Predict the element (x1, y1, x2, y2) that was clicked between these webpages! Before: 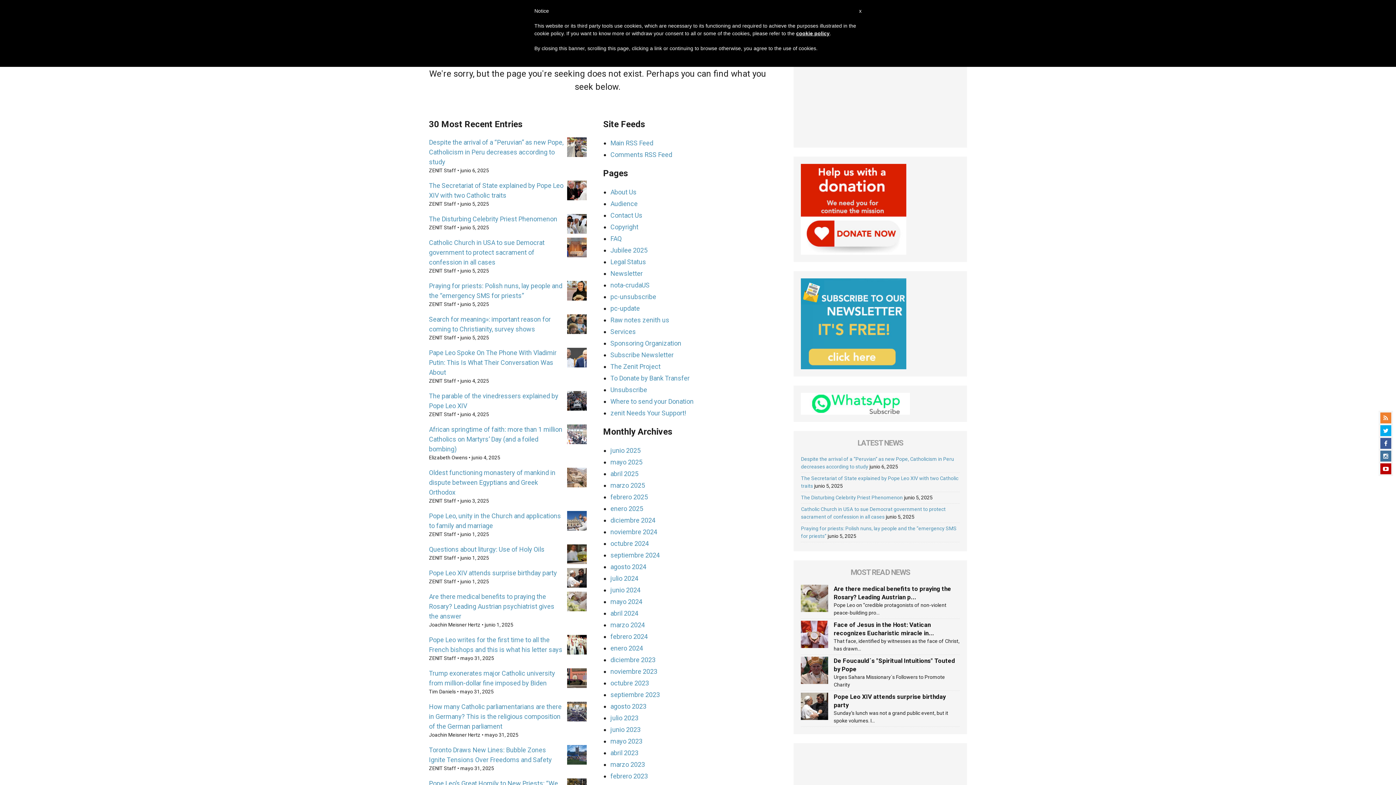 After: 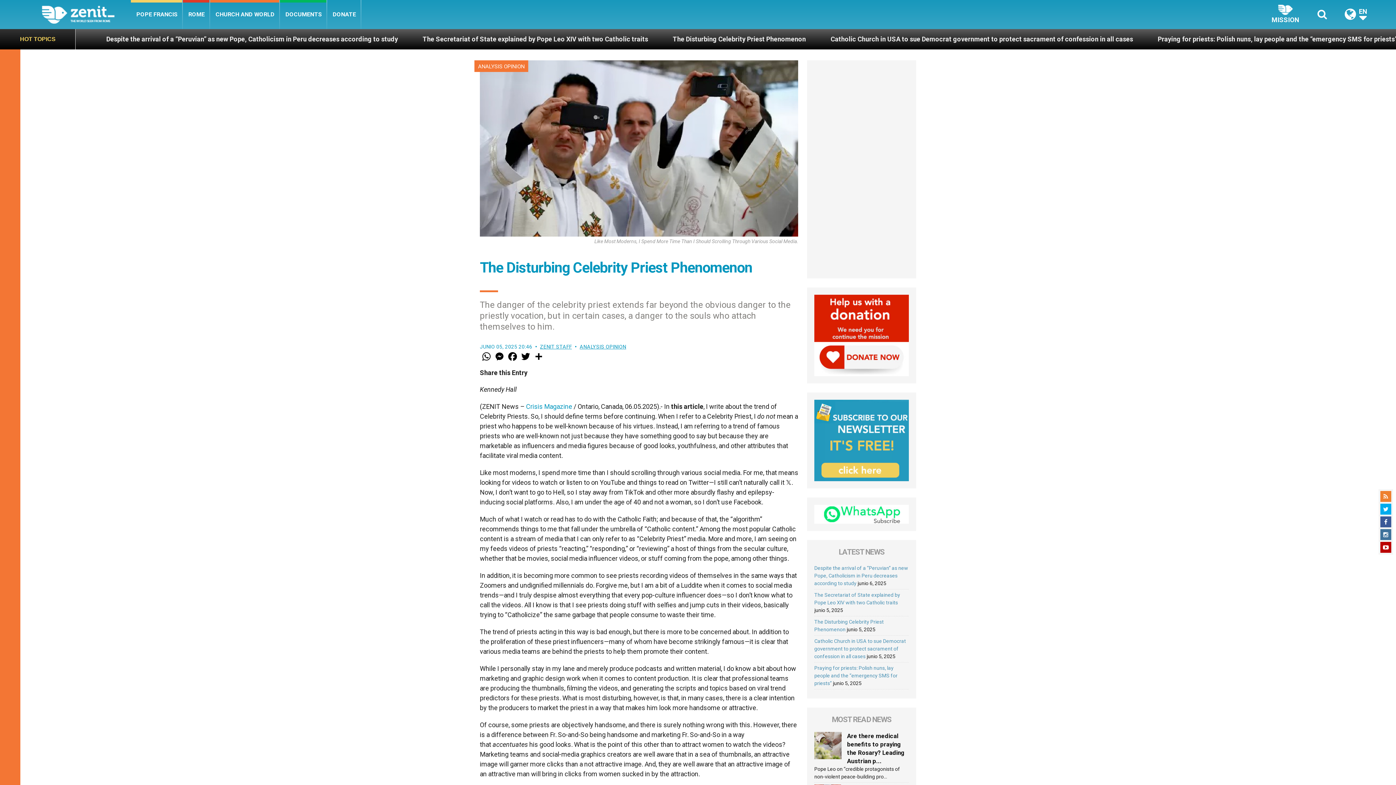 Action: label: The Disturbing Celebrity Priest Phenomenon bbox: (801, 494, 903, 500)